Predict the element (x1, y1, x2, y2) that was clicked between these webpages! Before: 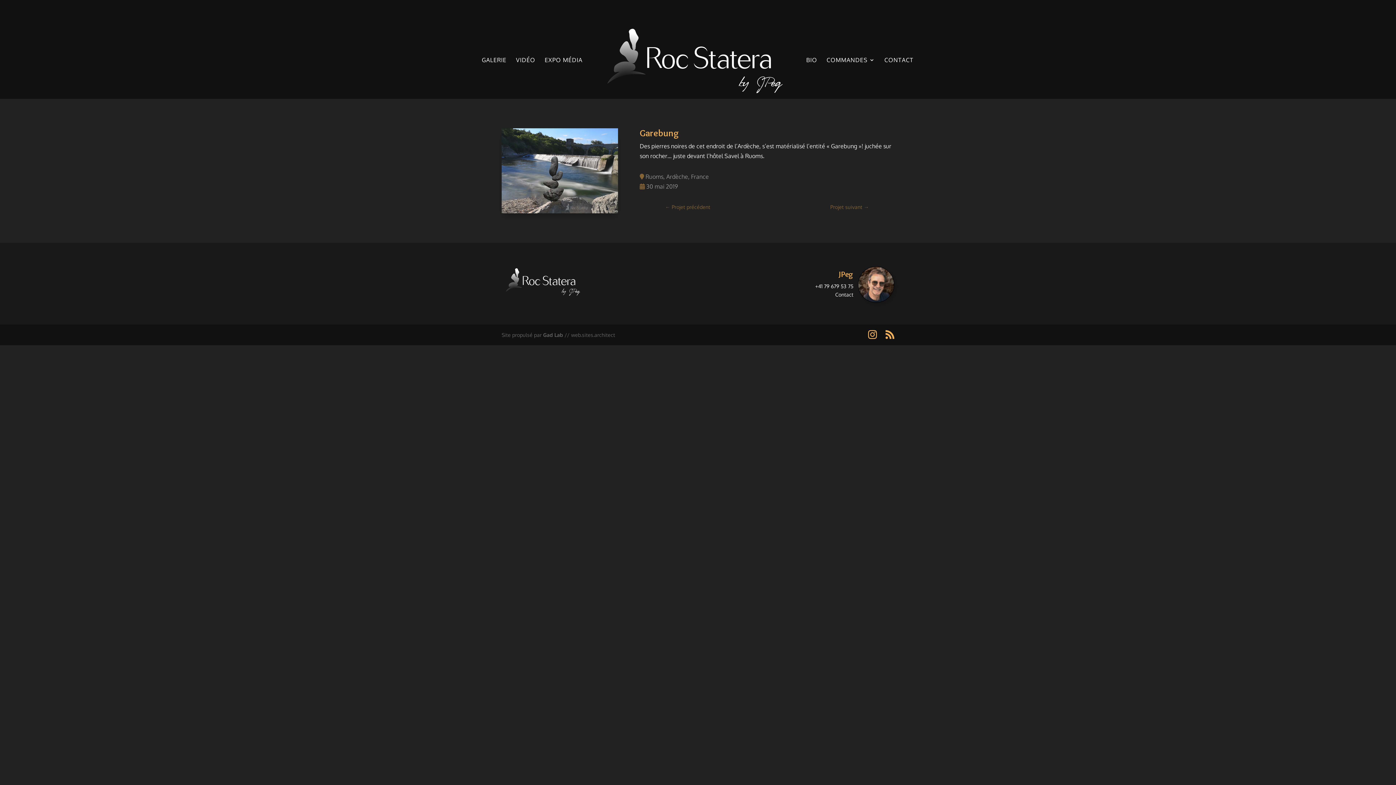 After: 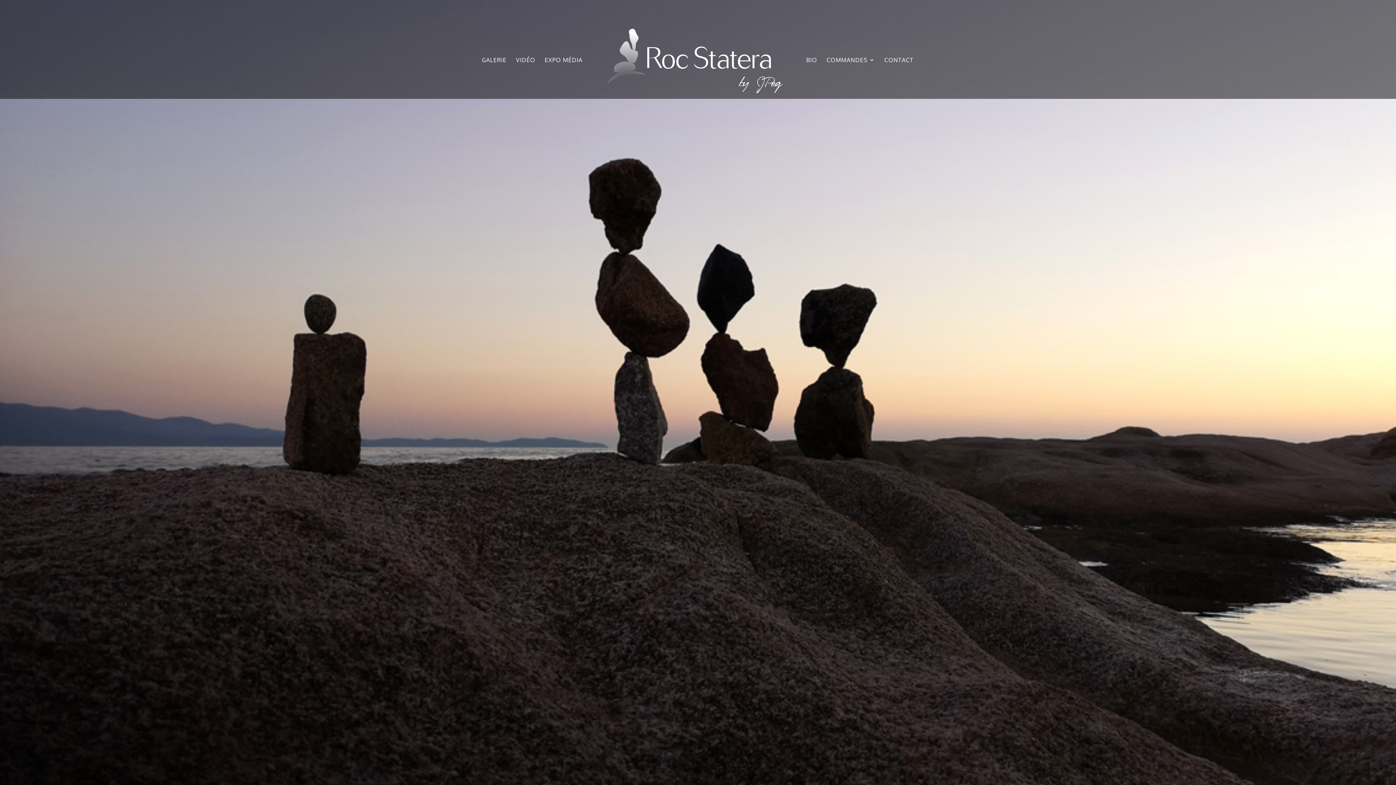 Action: bbox: (590, 24, 796, 102)